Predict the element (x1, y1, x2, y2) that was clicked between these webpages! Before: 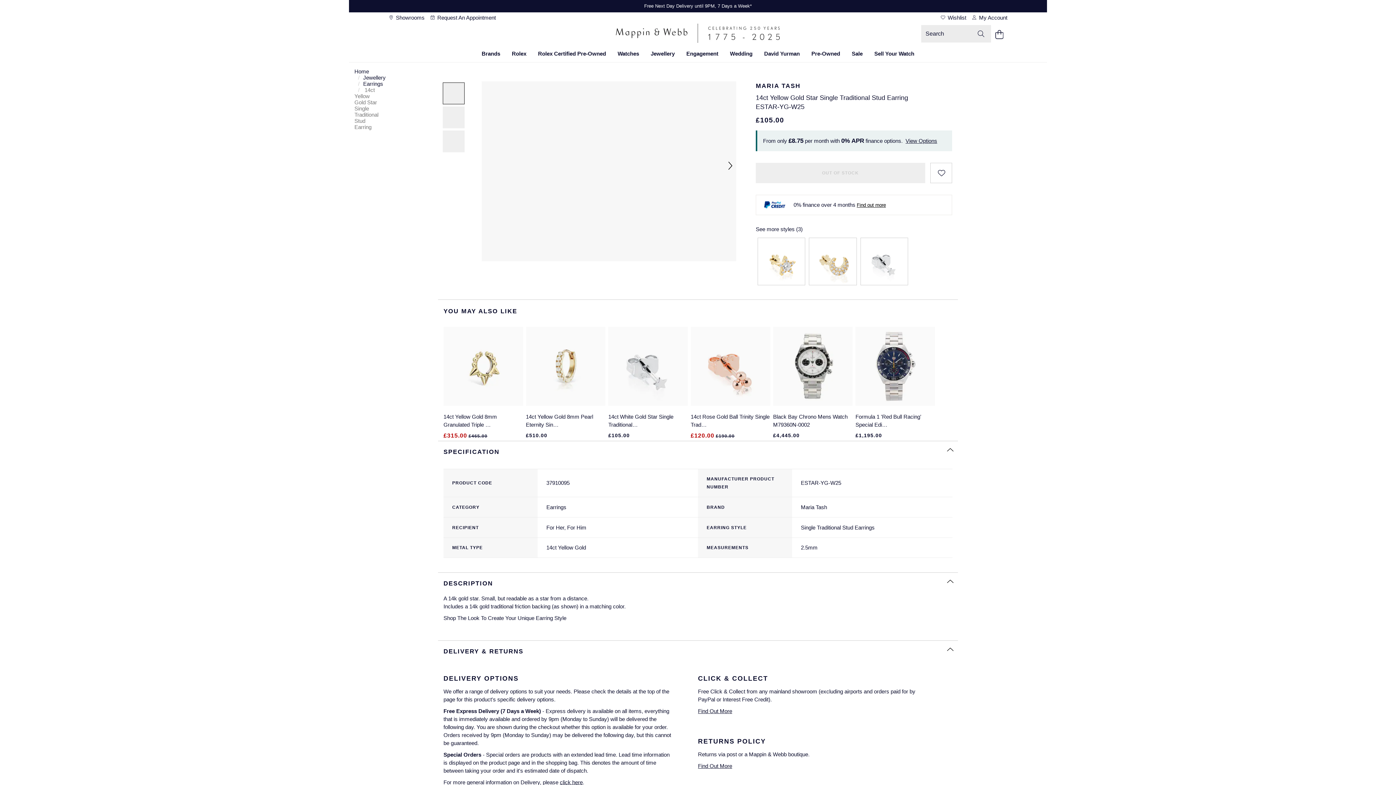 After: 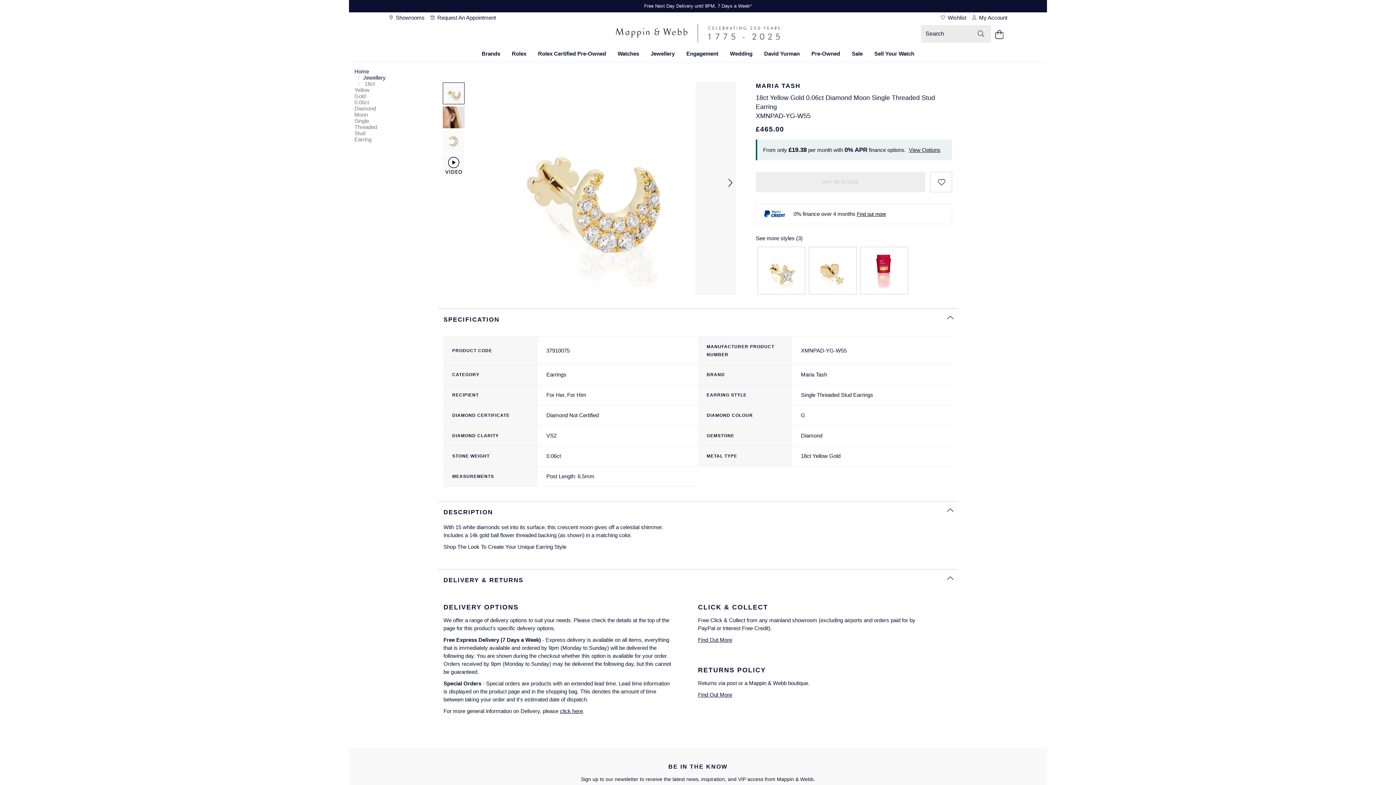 Action: label: More Styles - Maria Tash 18ct Yellow Gold 0.06ct Diamond Moon Single Threaded Stud Earring bbox: (807, 235, 858, 287)